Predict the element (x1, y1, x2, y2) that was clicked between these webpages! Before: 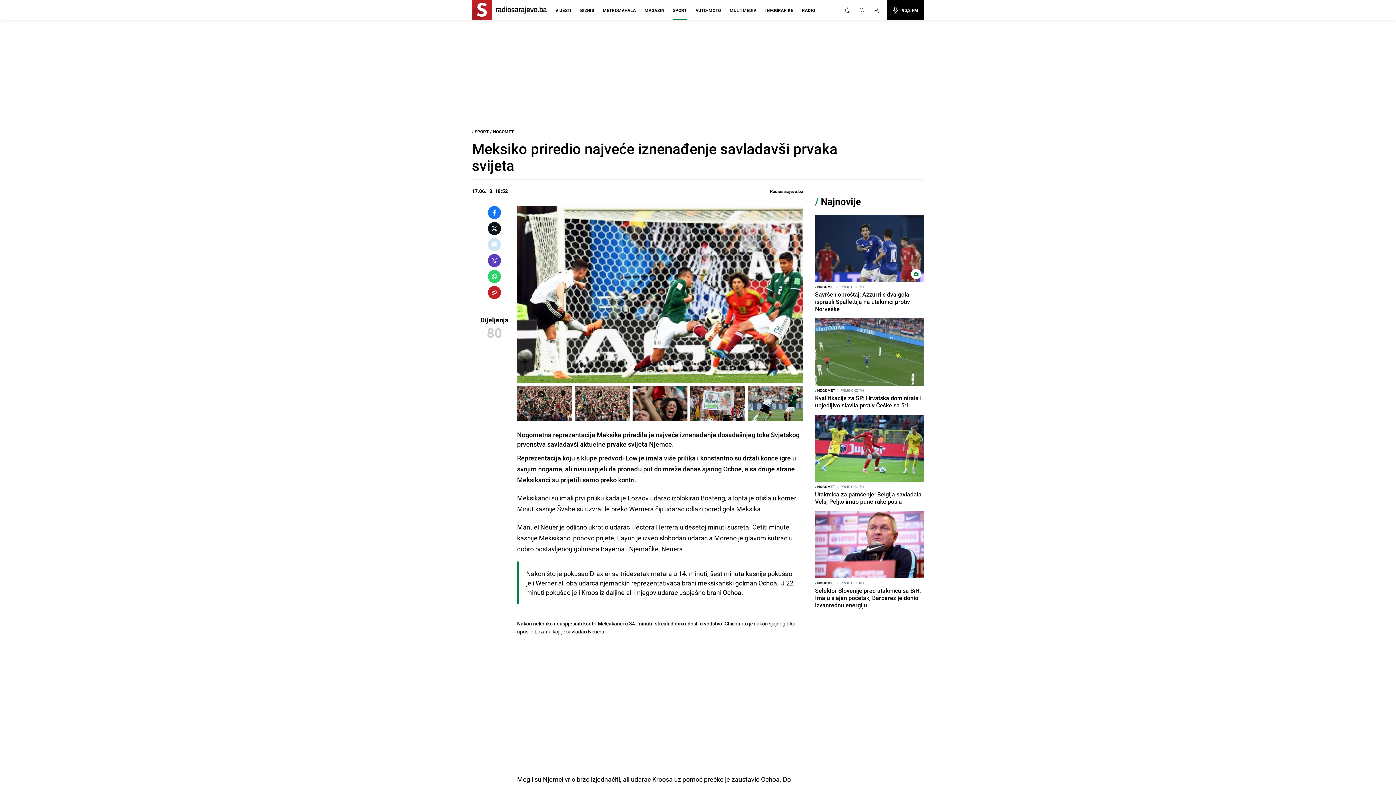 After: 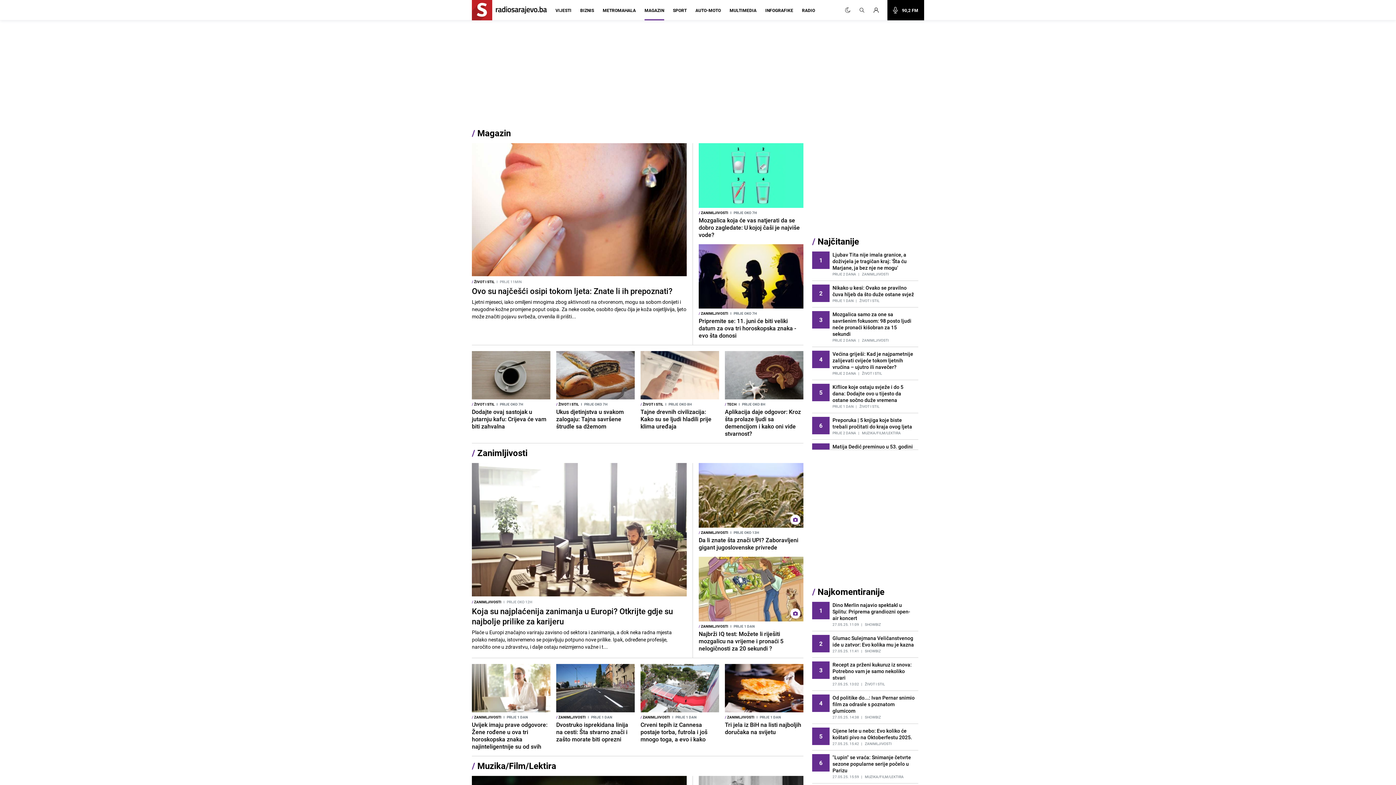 Action: bbox: (644, 7, 664, 20) label: MAGAZIN